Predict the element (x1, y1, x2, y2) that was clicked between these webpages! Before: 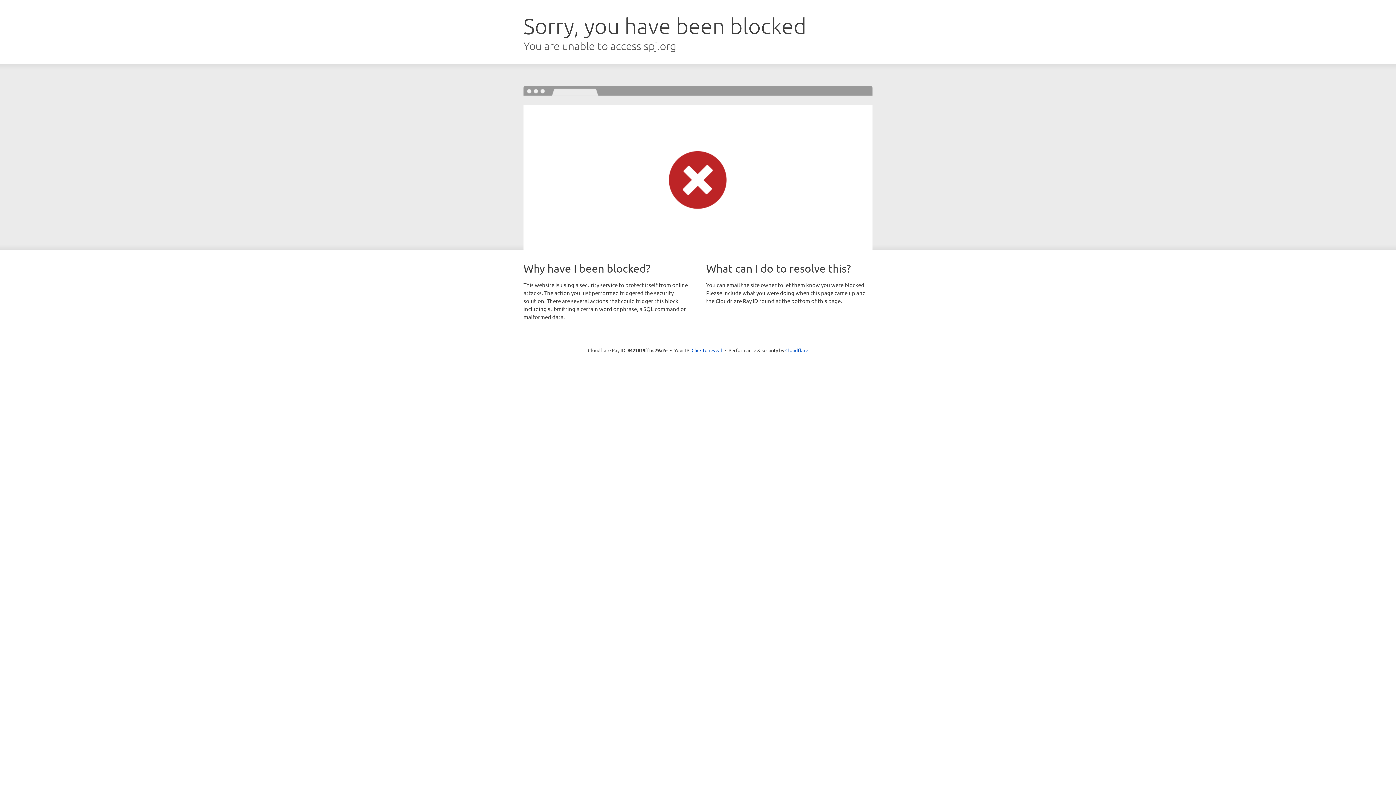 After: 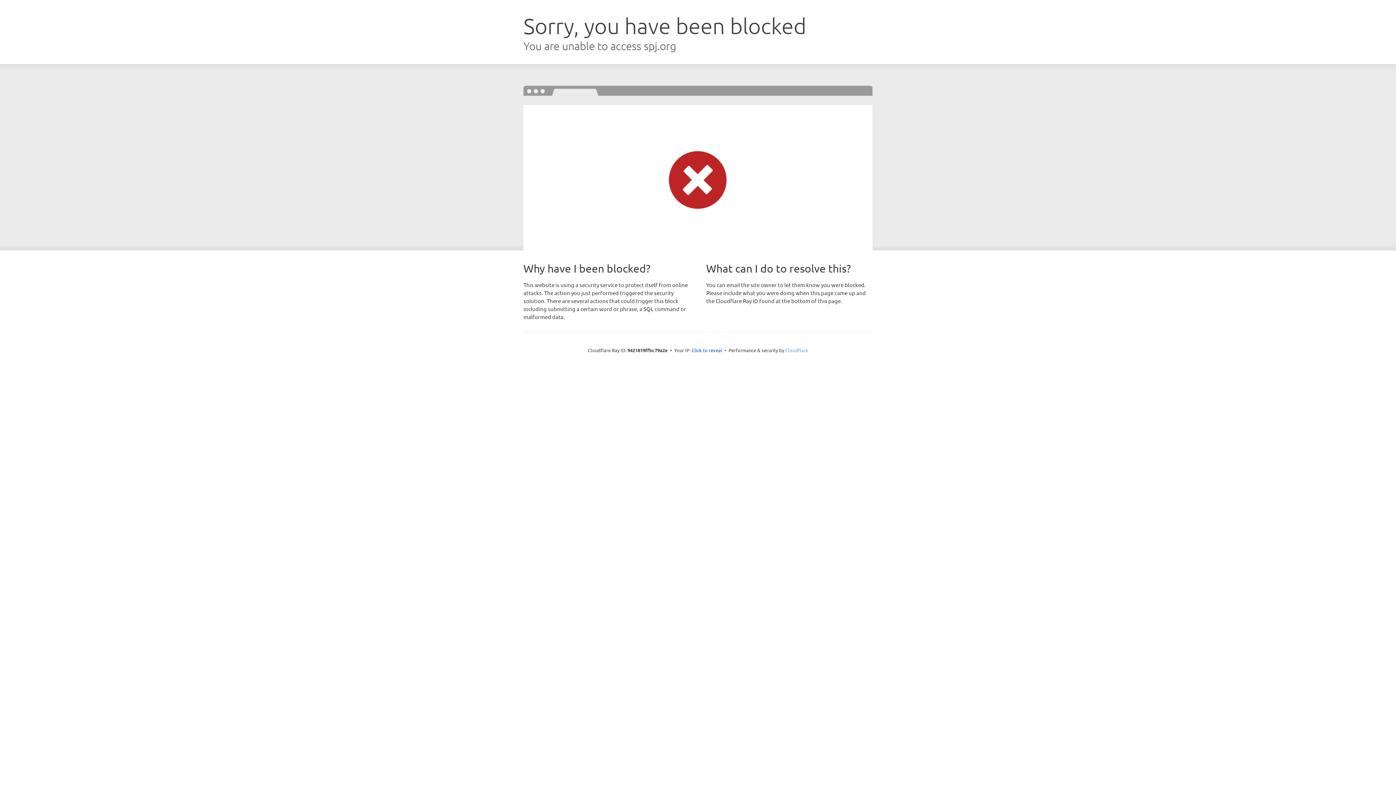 Action: label: Cloudflare bbox: (785, 347, 808, 353)